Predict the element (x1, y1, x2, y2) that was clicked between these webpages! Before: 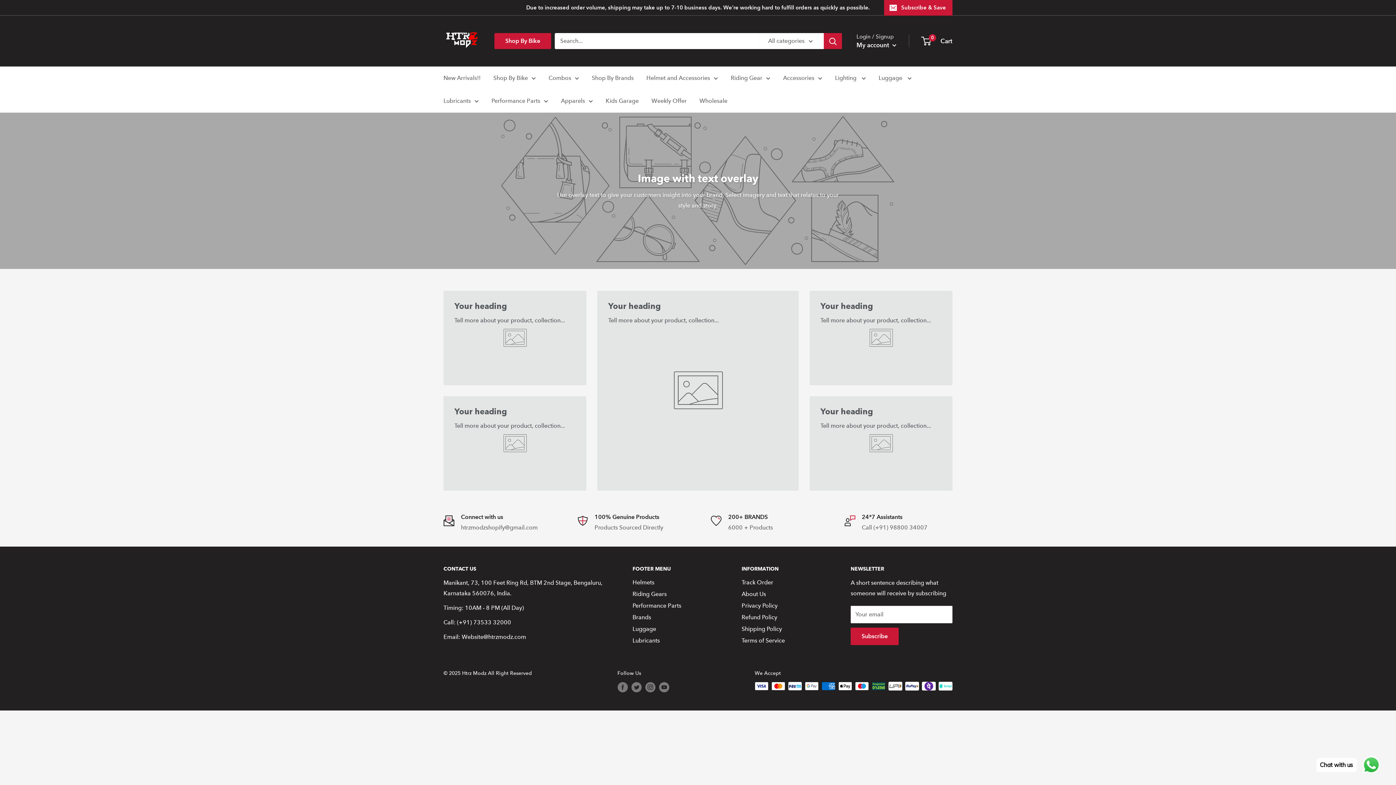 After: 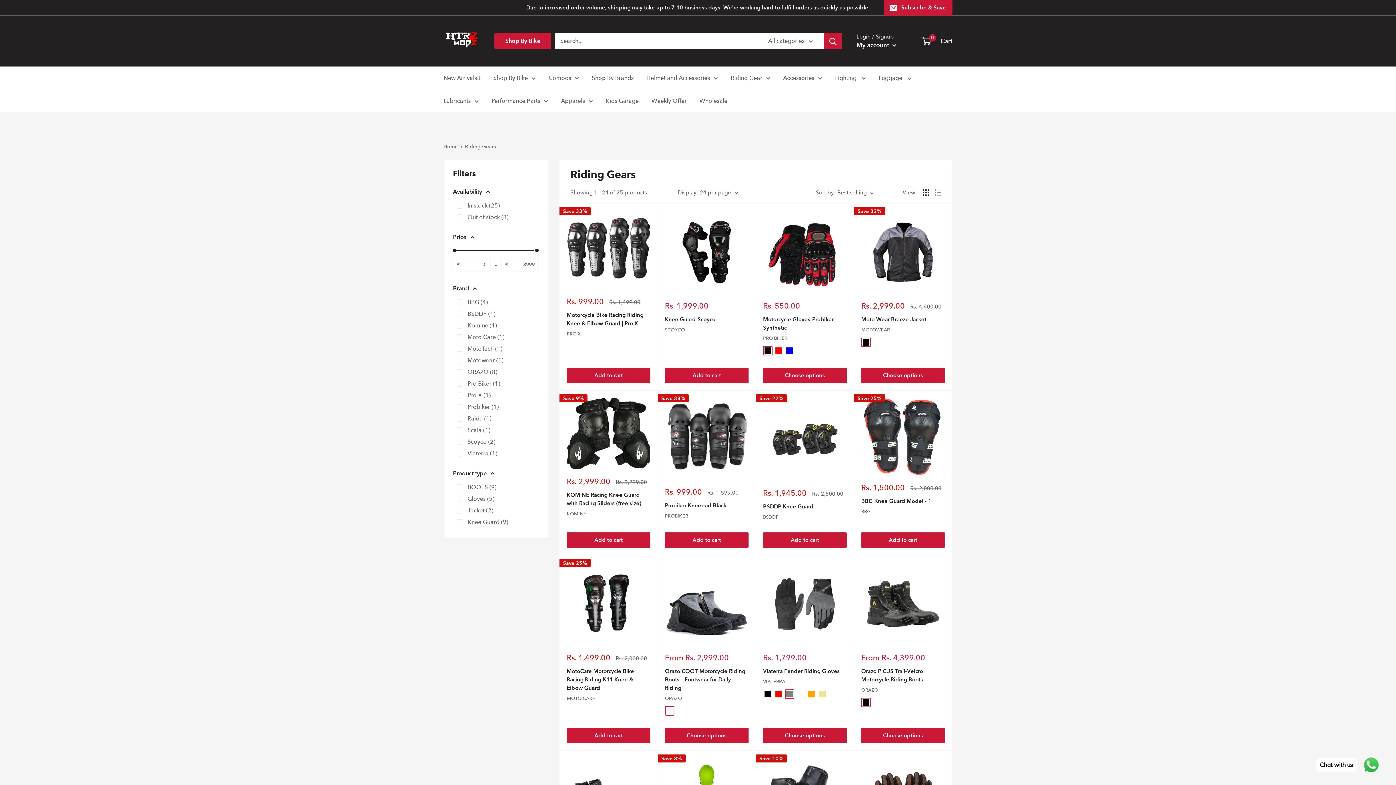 Action: bbox: (632, 588, 716, 600) label: Riding Gears